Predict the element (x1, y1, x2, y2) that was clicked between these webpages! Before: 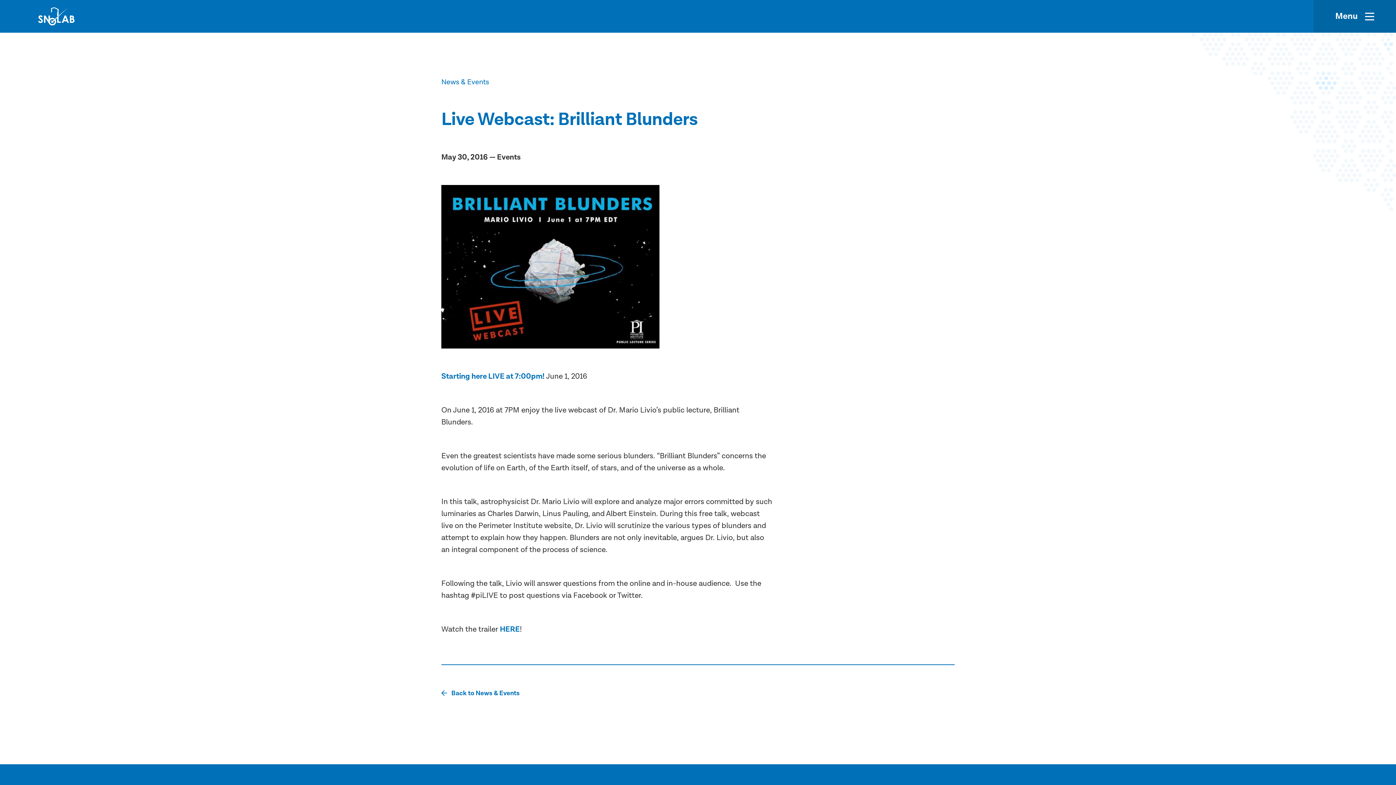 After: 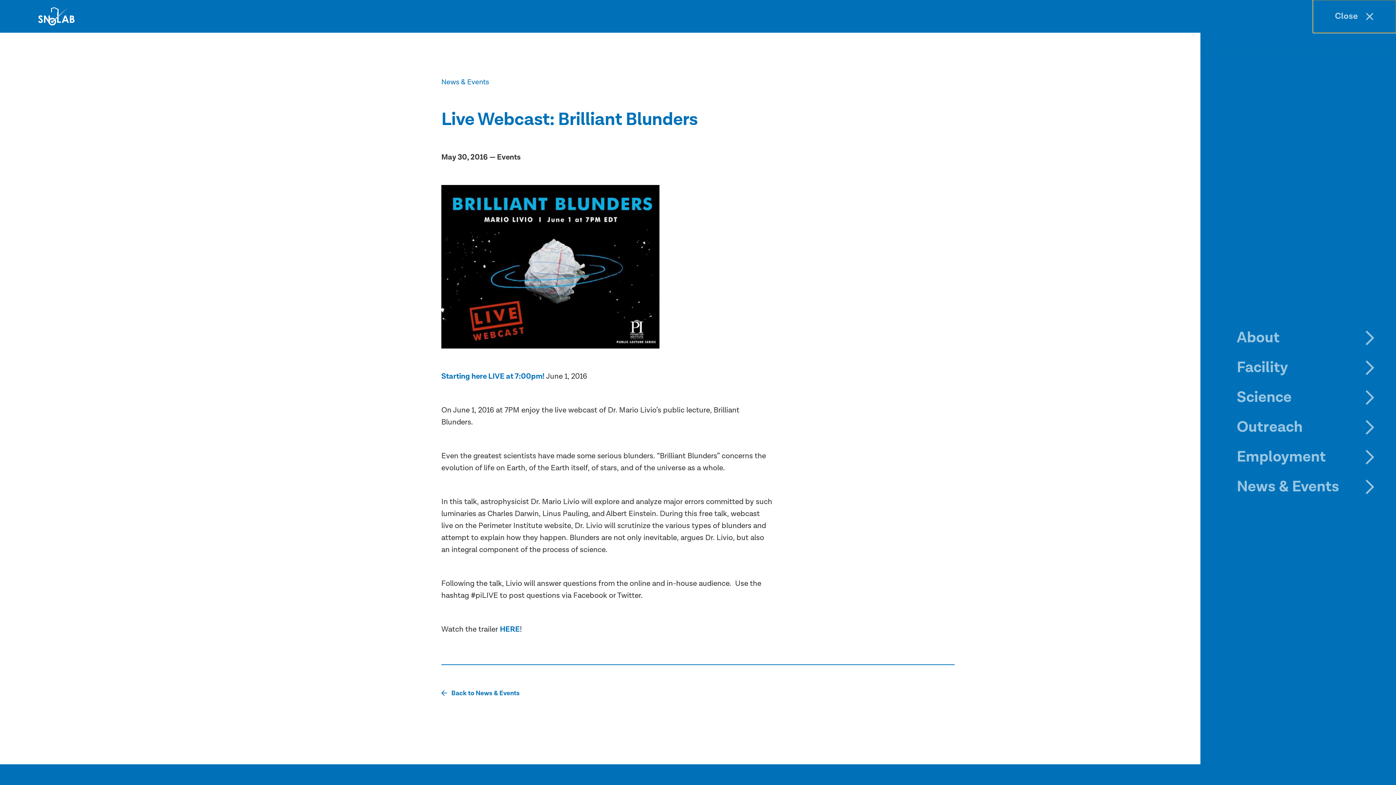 Action: label: Menu bbox: (1313, 0, 1396, 32)